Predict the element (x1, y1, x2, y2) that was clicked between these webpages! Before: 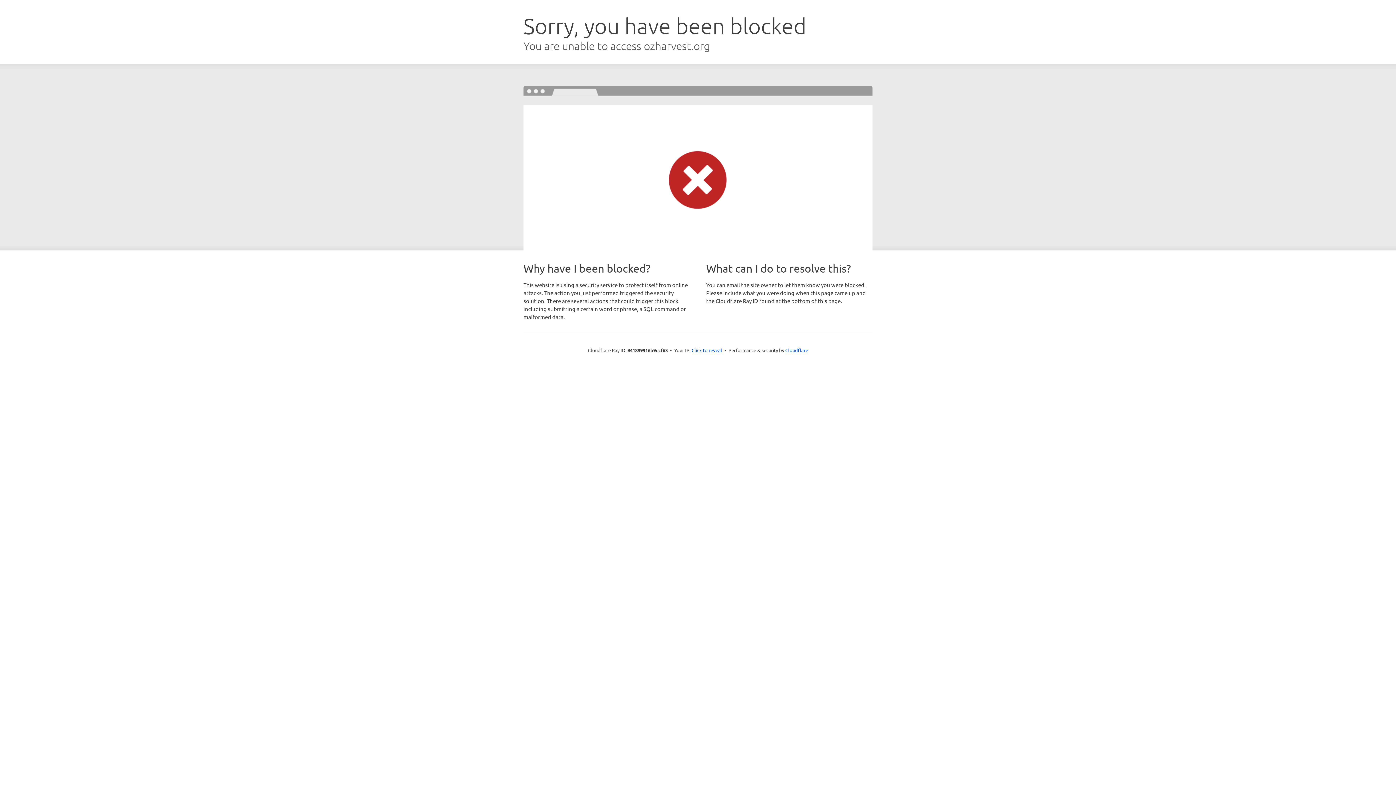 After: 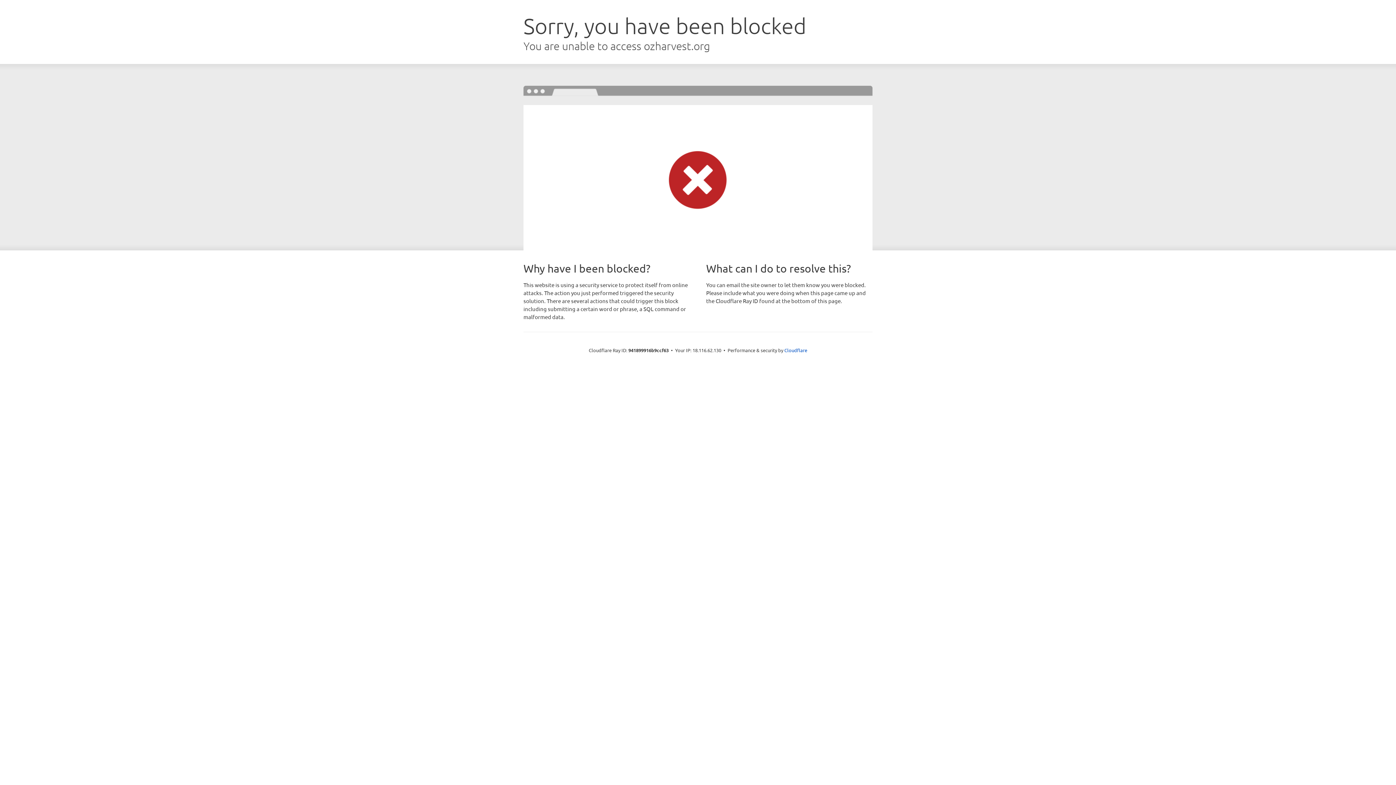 Action: bbox: (691, 346, 722, 353) label: Click to reveal